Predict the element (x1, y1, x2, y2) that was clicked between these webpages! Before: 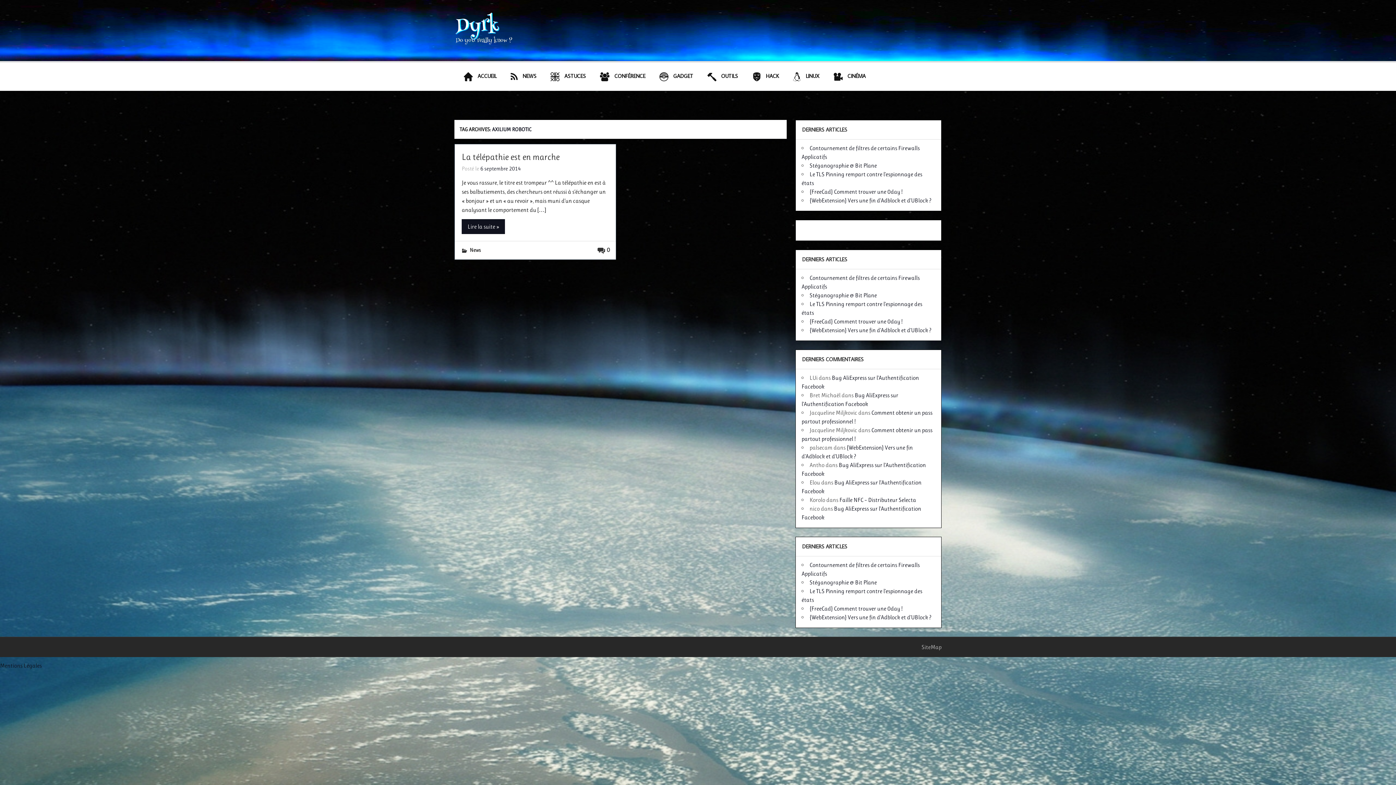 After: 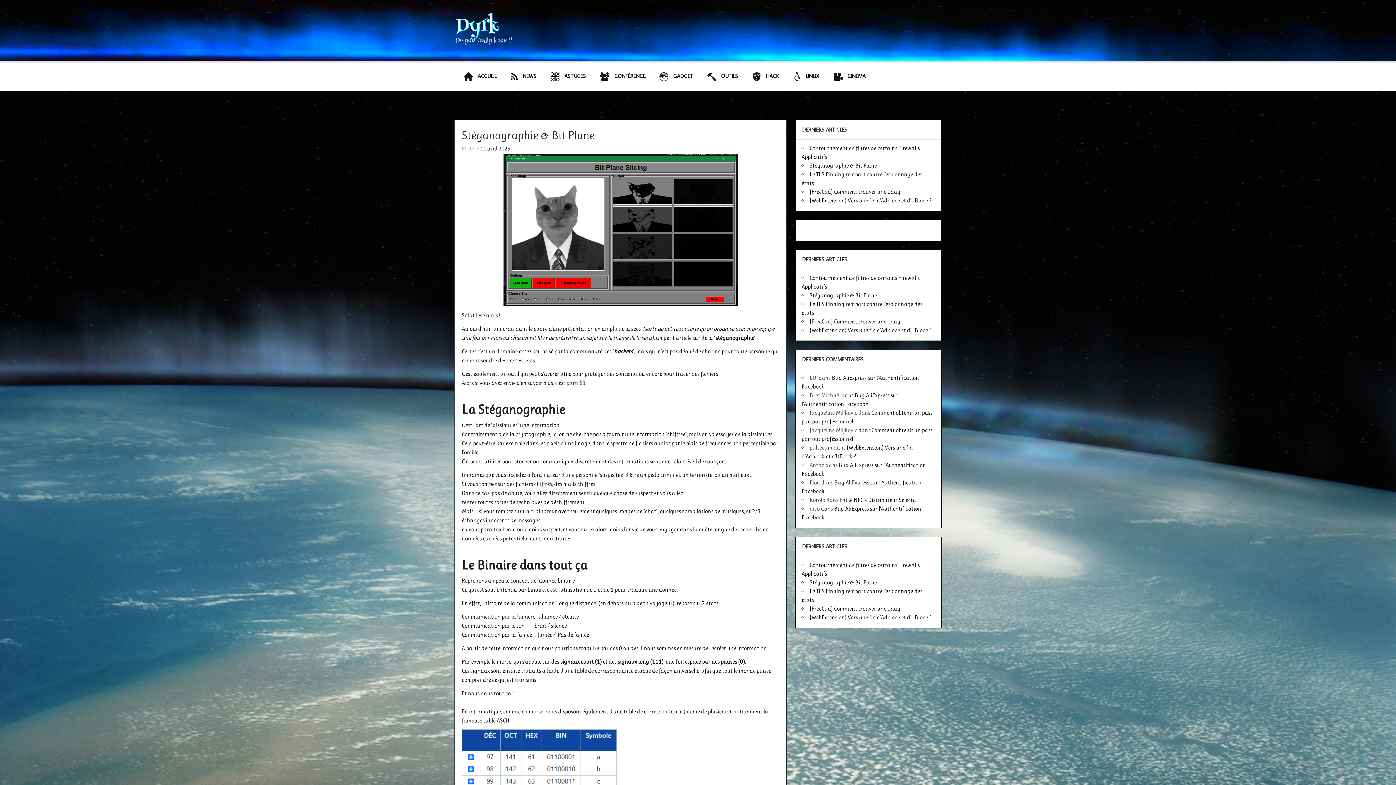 Action: bbox: (809, 292, 877, 299) label: Stéganographie & Bit Plane